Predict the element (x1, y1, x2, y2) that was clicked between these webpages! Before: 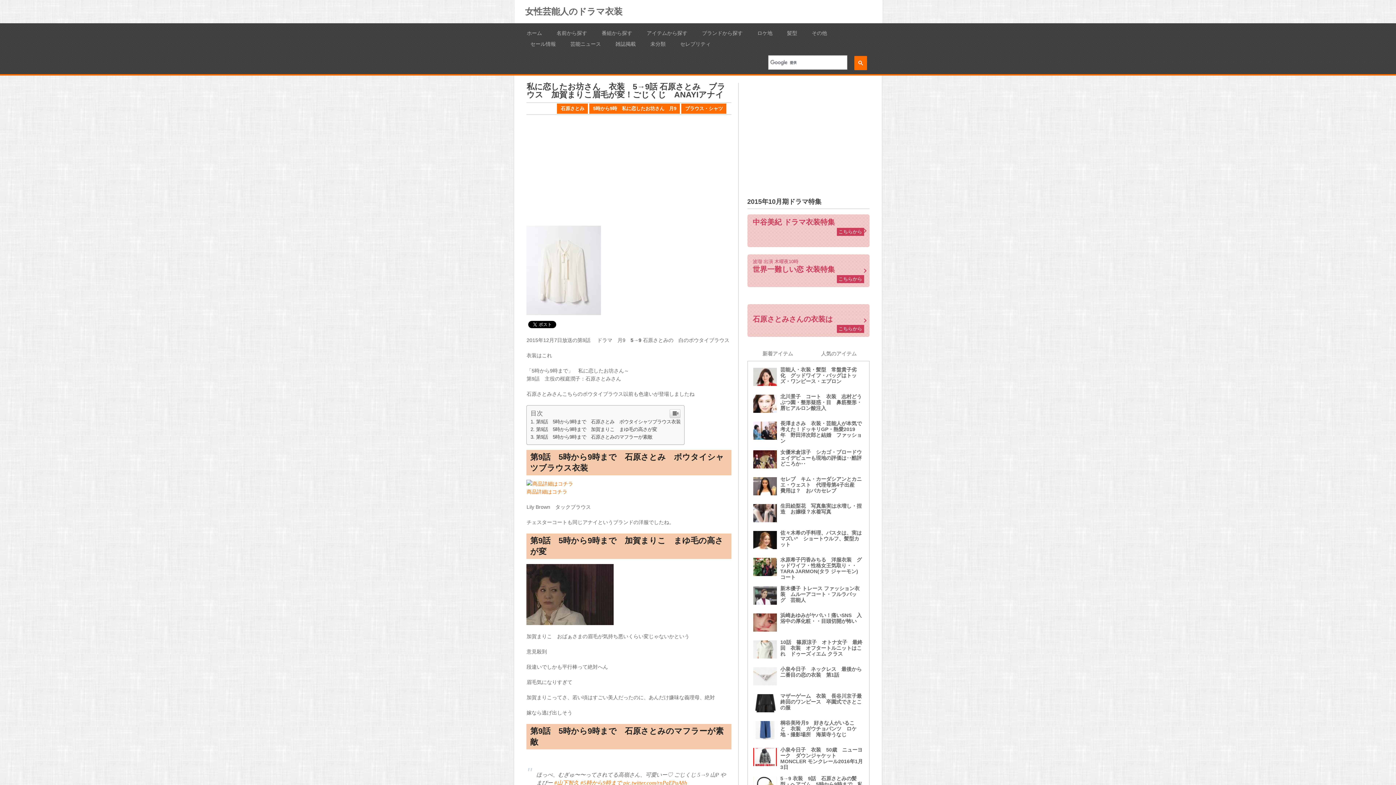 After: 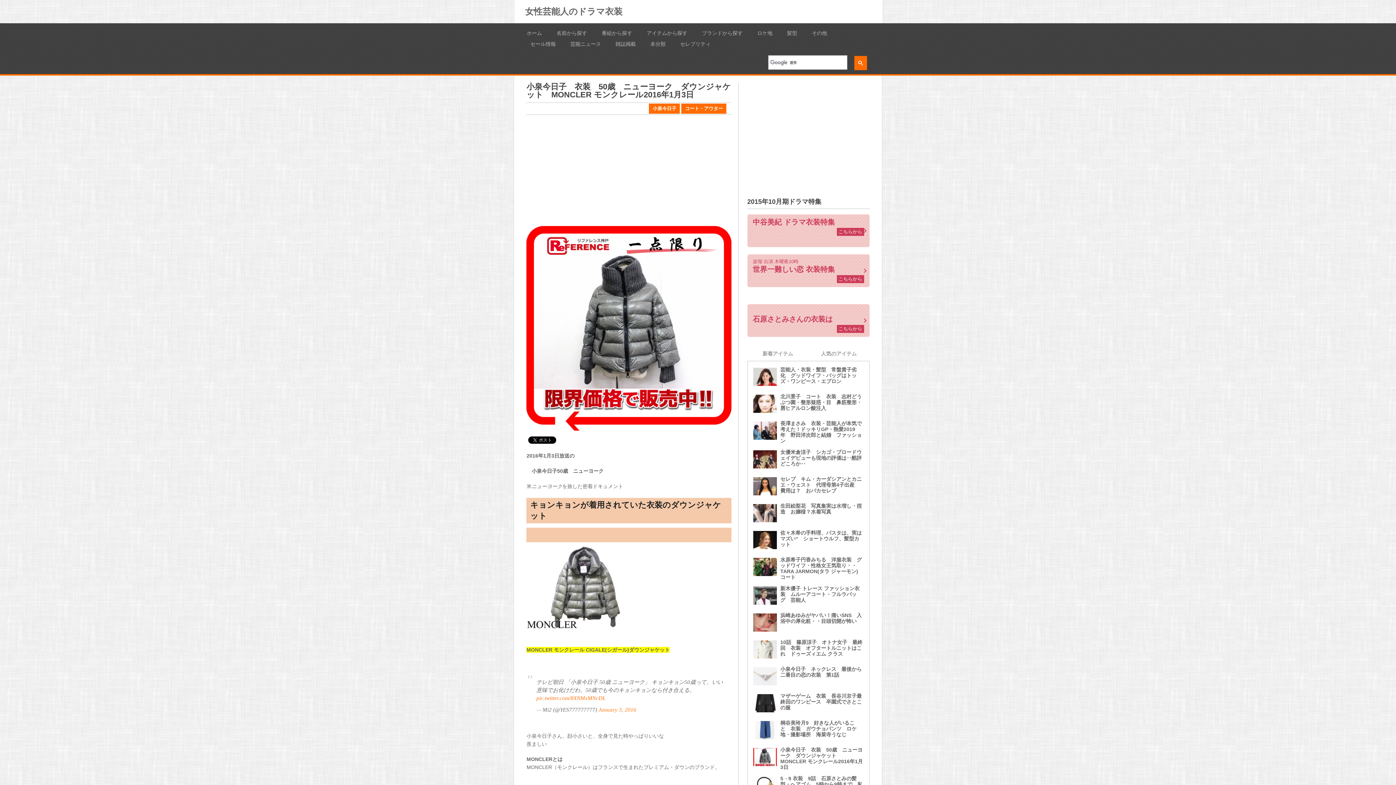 Action: bbox: (780, 747, 863, 770) label: 小泉今日子　衣装　50歳　ニューヨーク　ダウンジャケット　MONCLER モンクレール2016年1月3日